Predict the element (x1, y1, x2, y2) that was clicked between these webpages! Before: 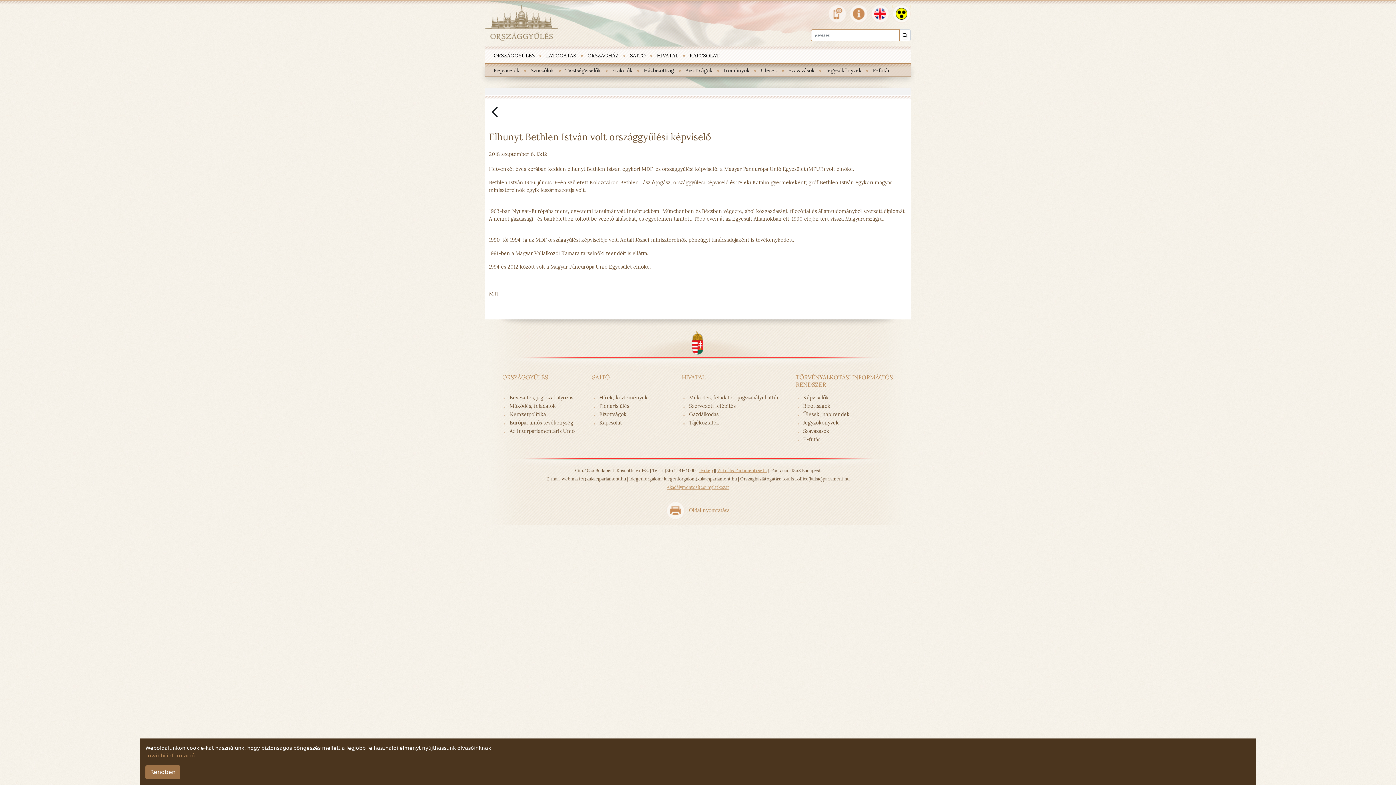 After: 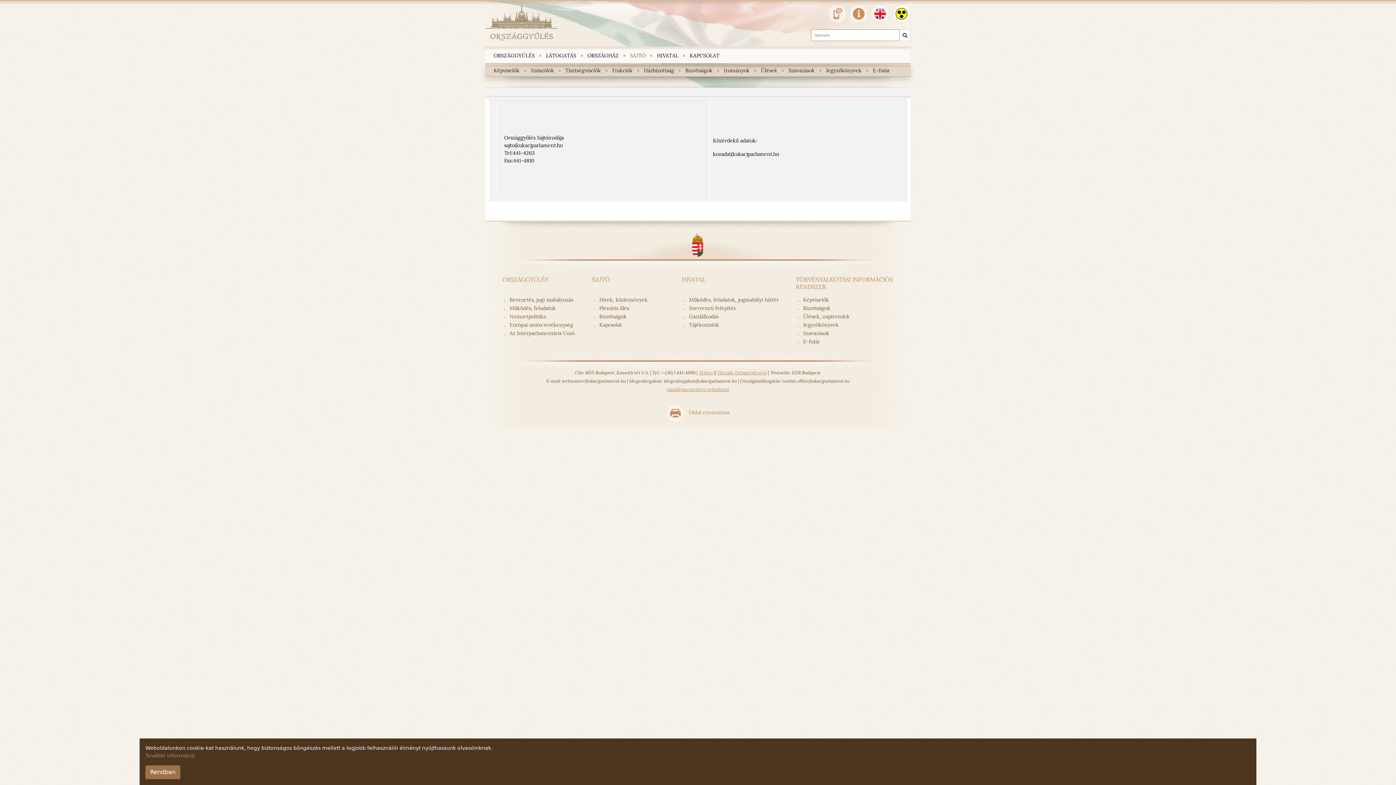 Action: label: Kapcsolat bbox: (599, 419, 622, 426)